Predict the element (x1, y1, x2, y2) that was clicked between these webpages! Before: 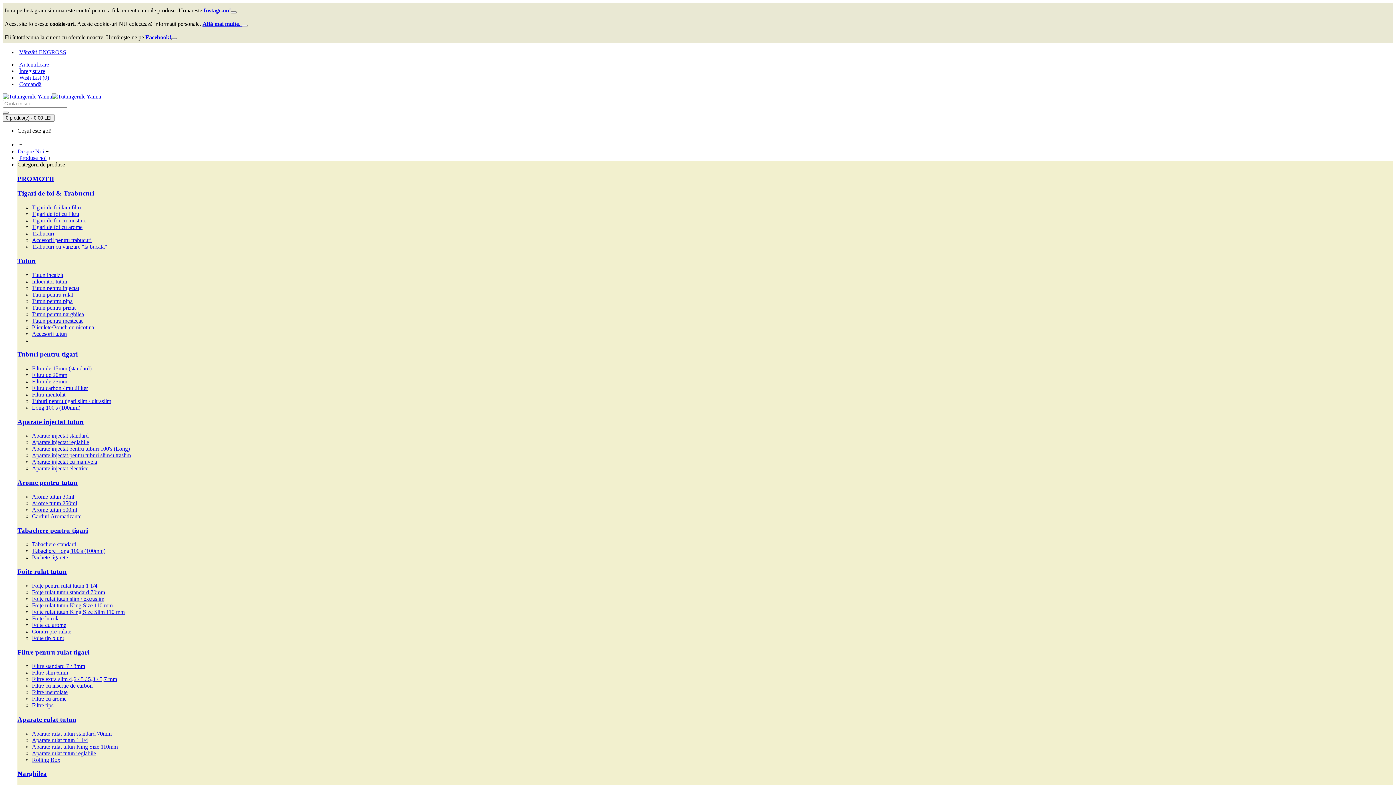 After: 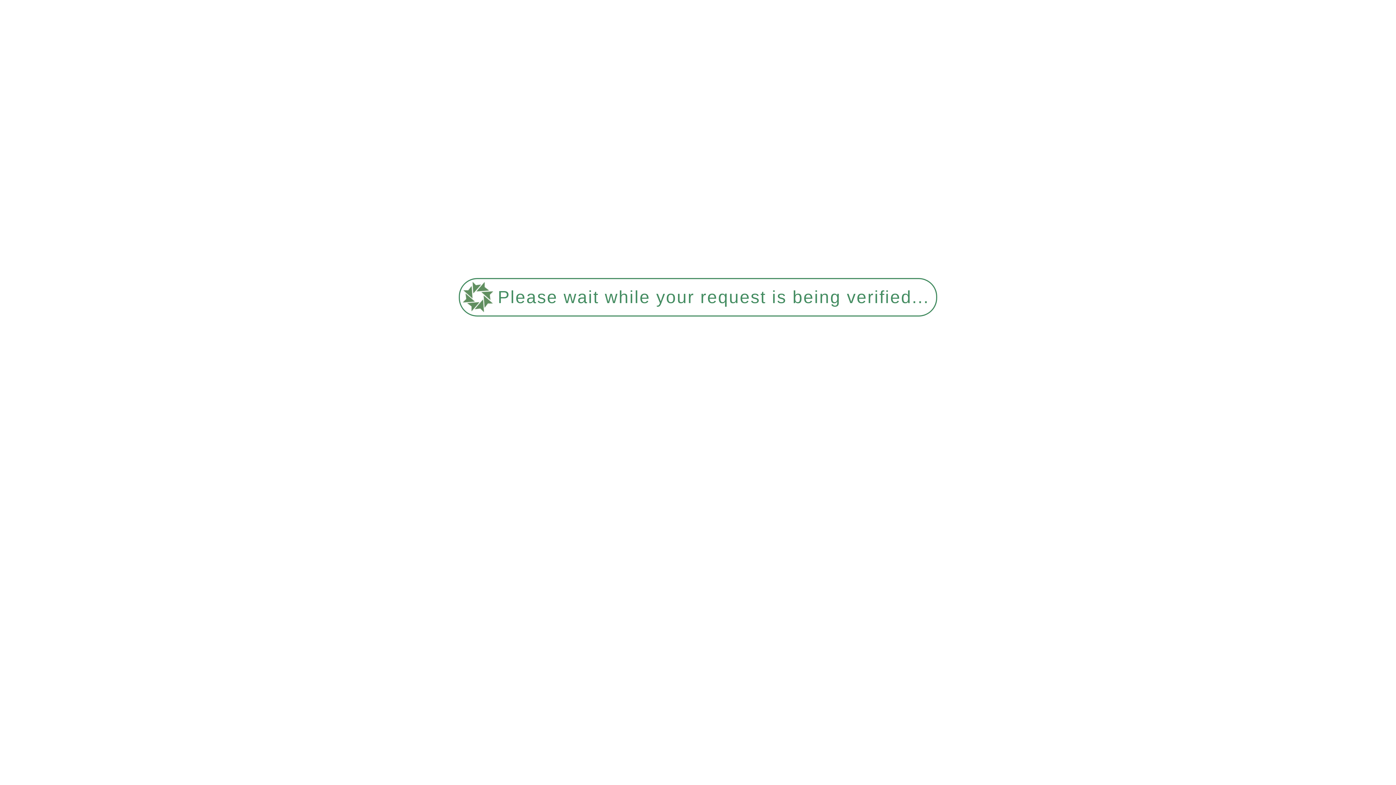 Action: bbox: (17, 81, 41, 87) label: Comandă